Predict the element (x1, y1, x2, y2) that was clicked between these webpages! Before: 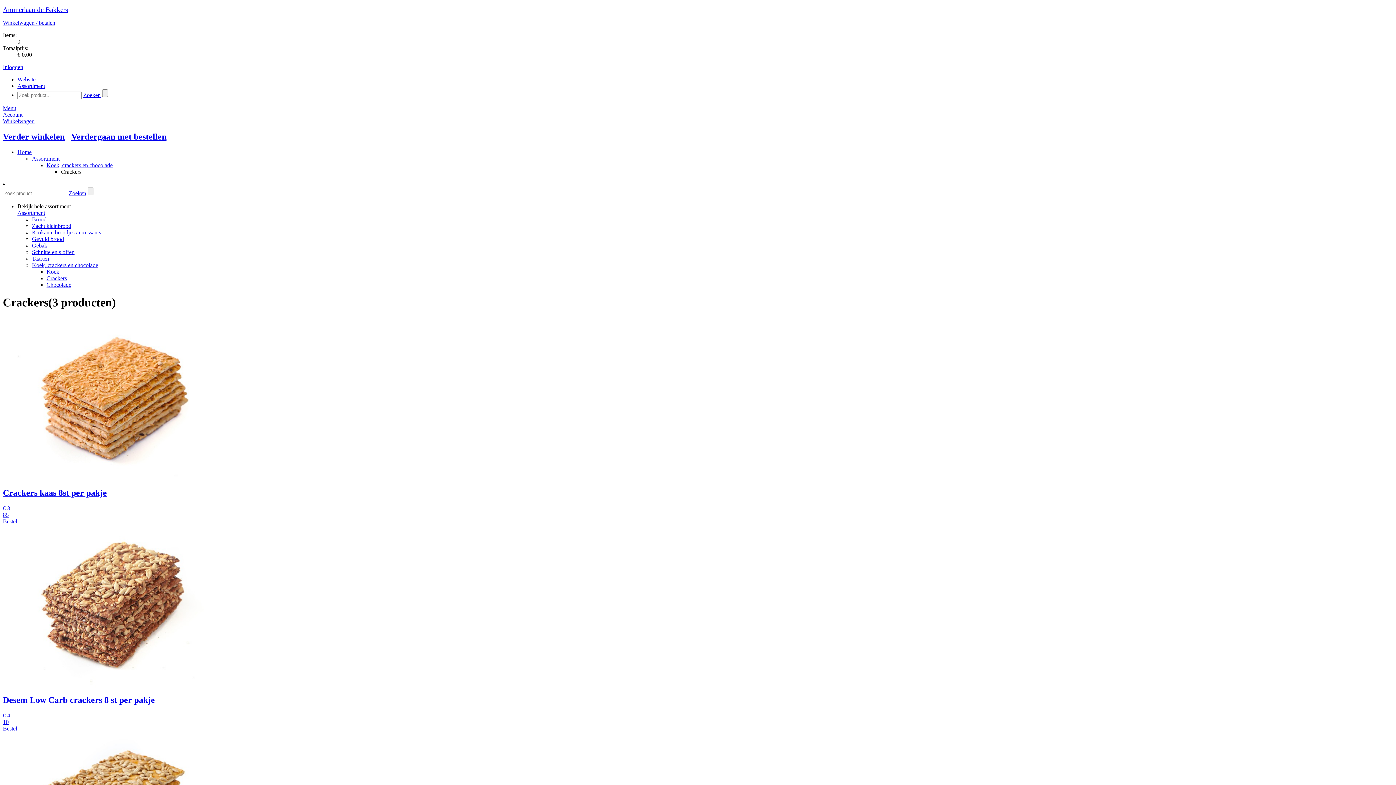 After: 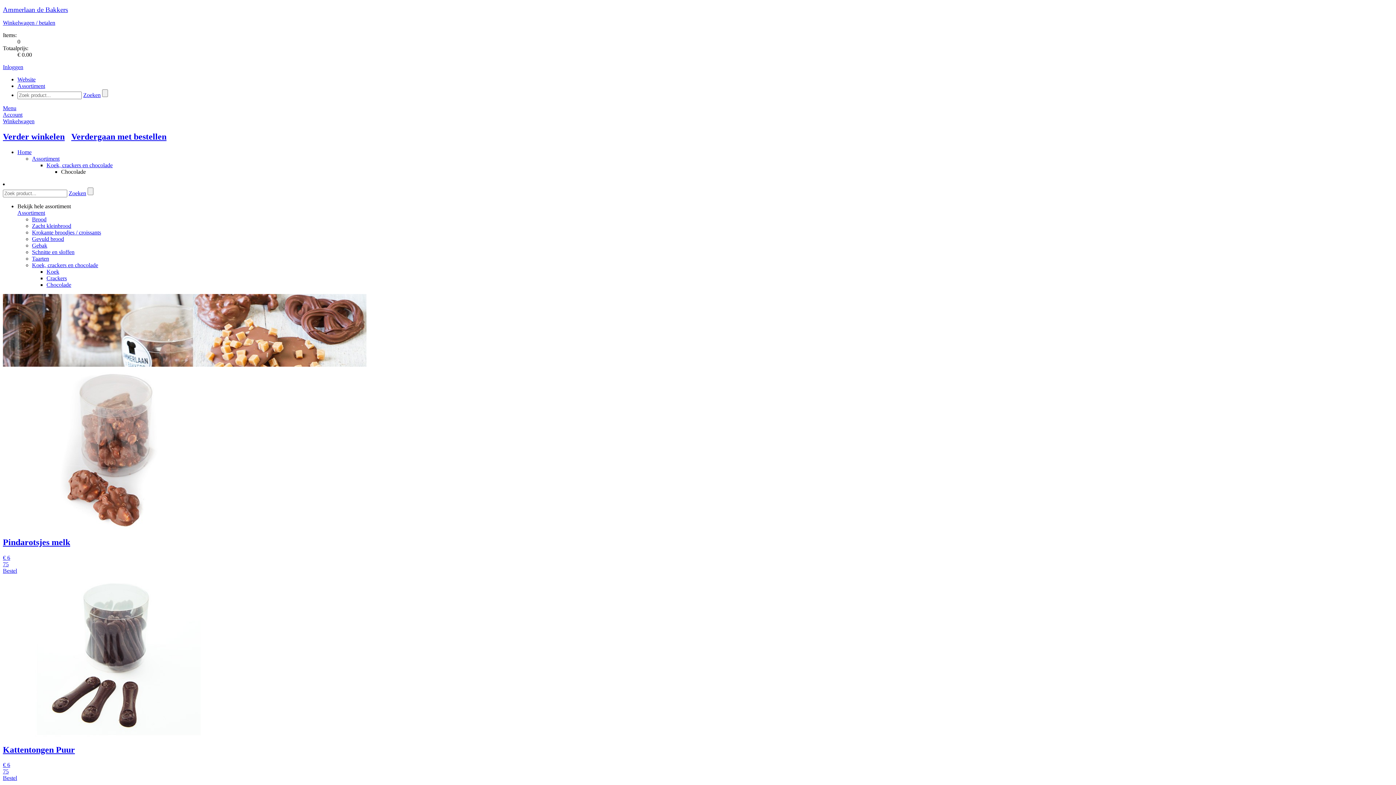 Action: label: Chocolade bbox: (46, 281, 71, 287)